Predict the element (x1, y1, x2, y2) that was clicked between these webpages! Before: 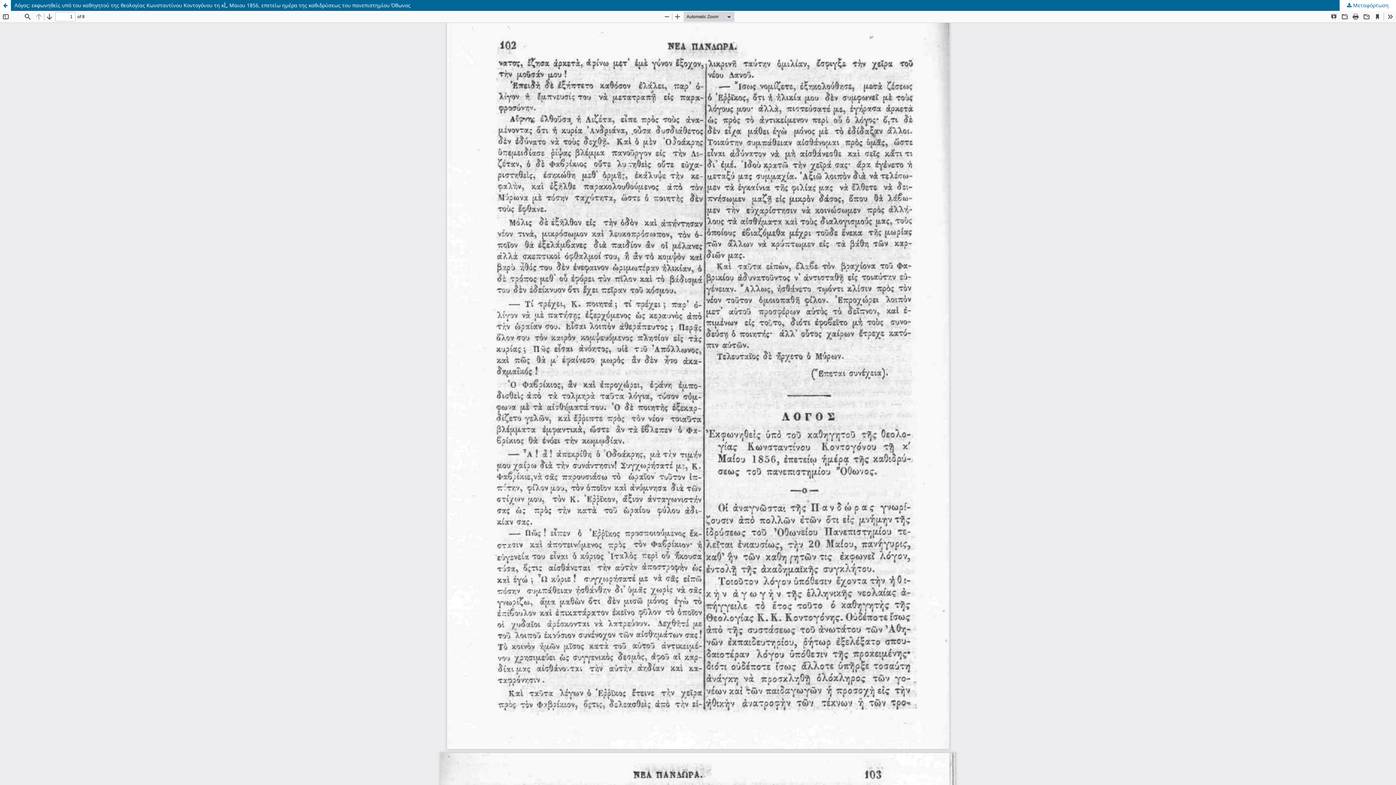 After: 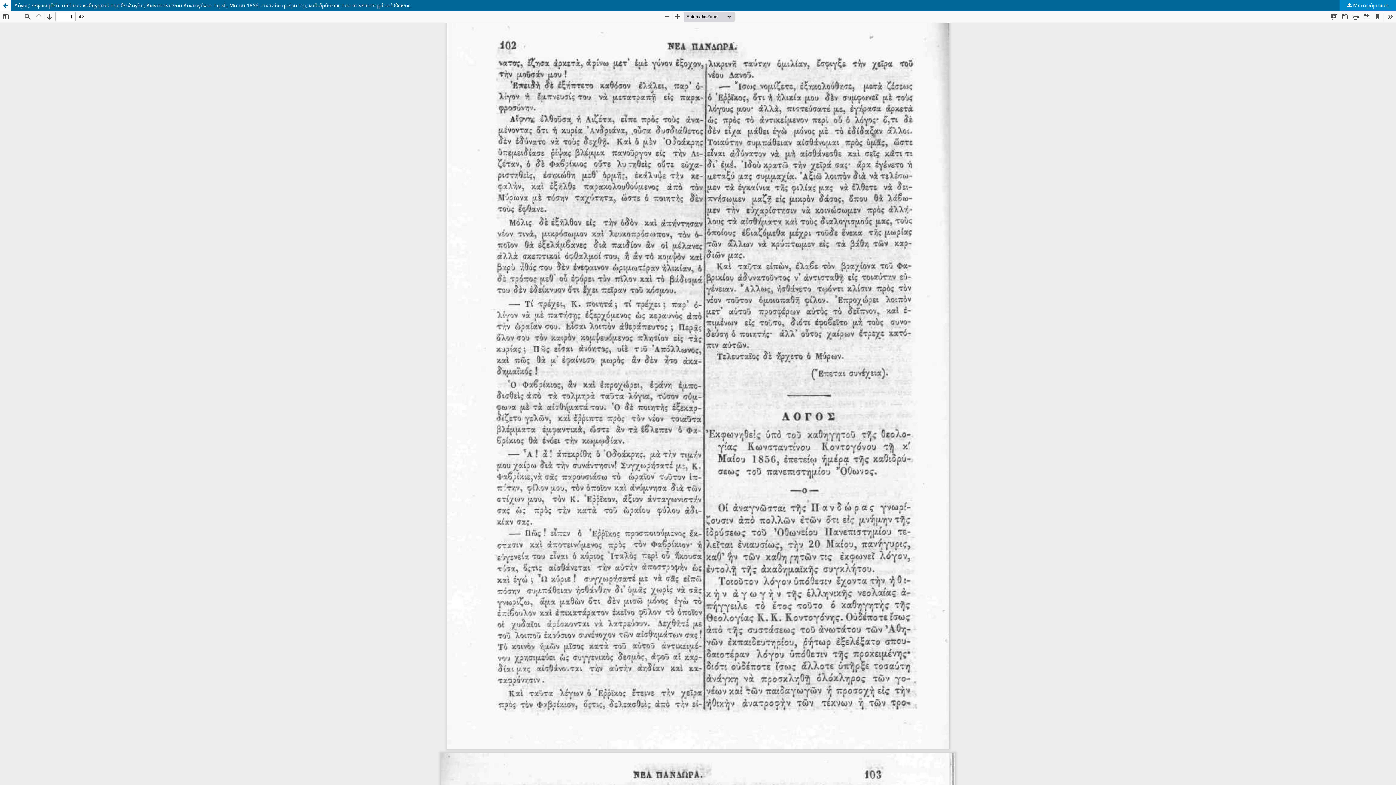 Action: bbox: (1339, 0, 1396, 10) label:  Μεταφόρτωση